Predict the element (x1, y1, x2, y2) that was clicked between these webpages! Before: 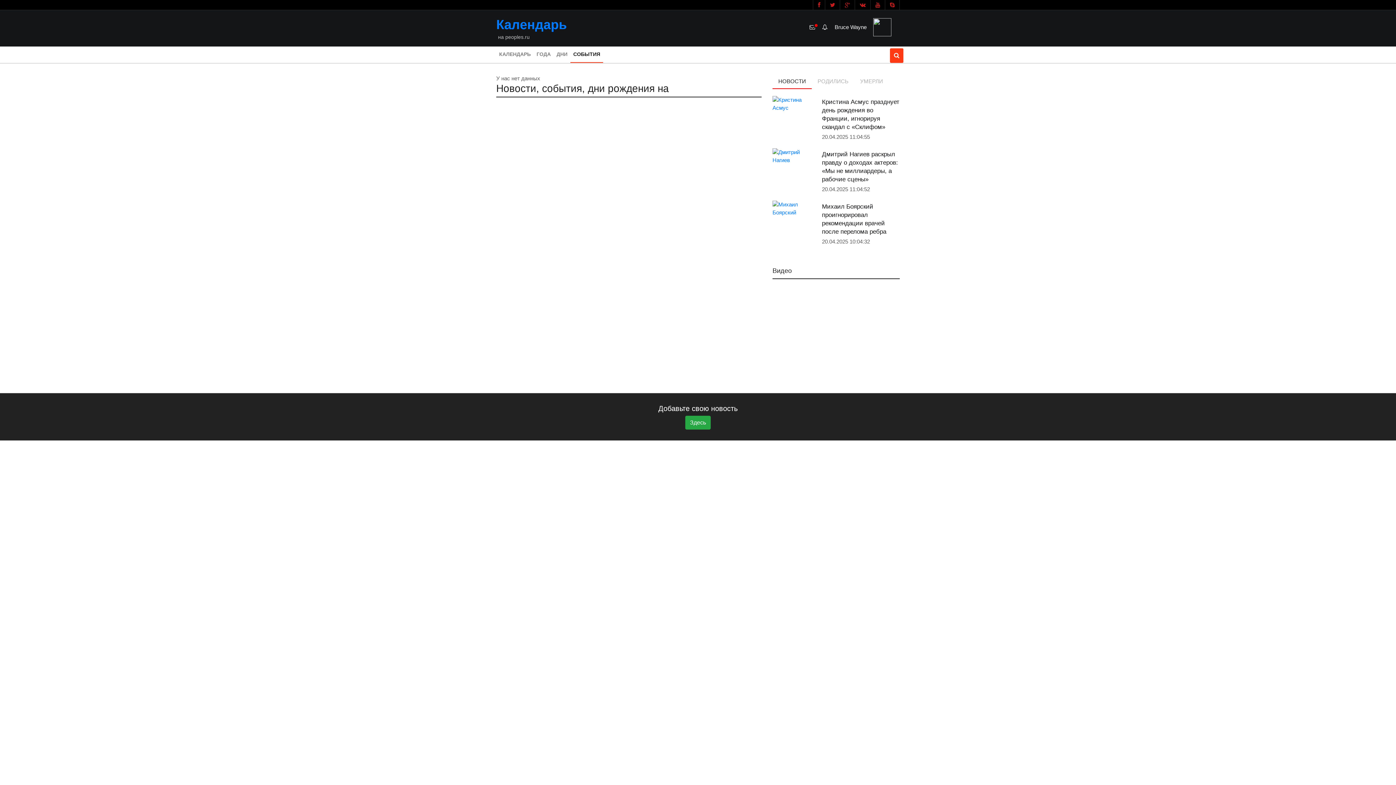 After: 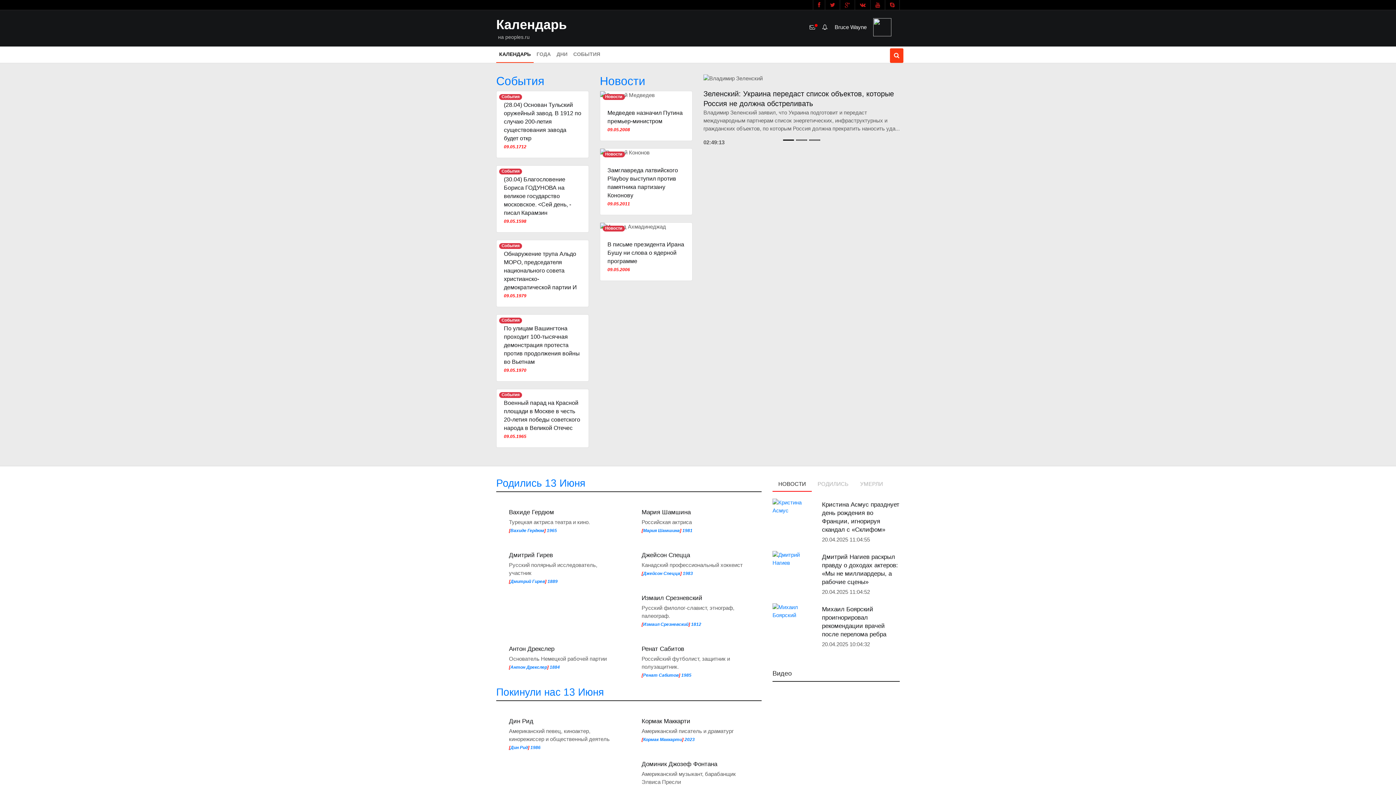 Action: label: КАЛЕНДАРЬ bbox: (496, 46, 533, 63)